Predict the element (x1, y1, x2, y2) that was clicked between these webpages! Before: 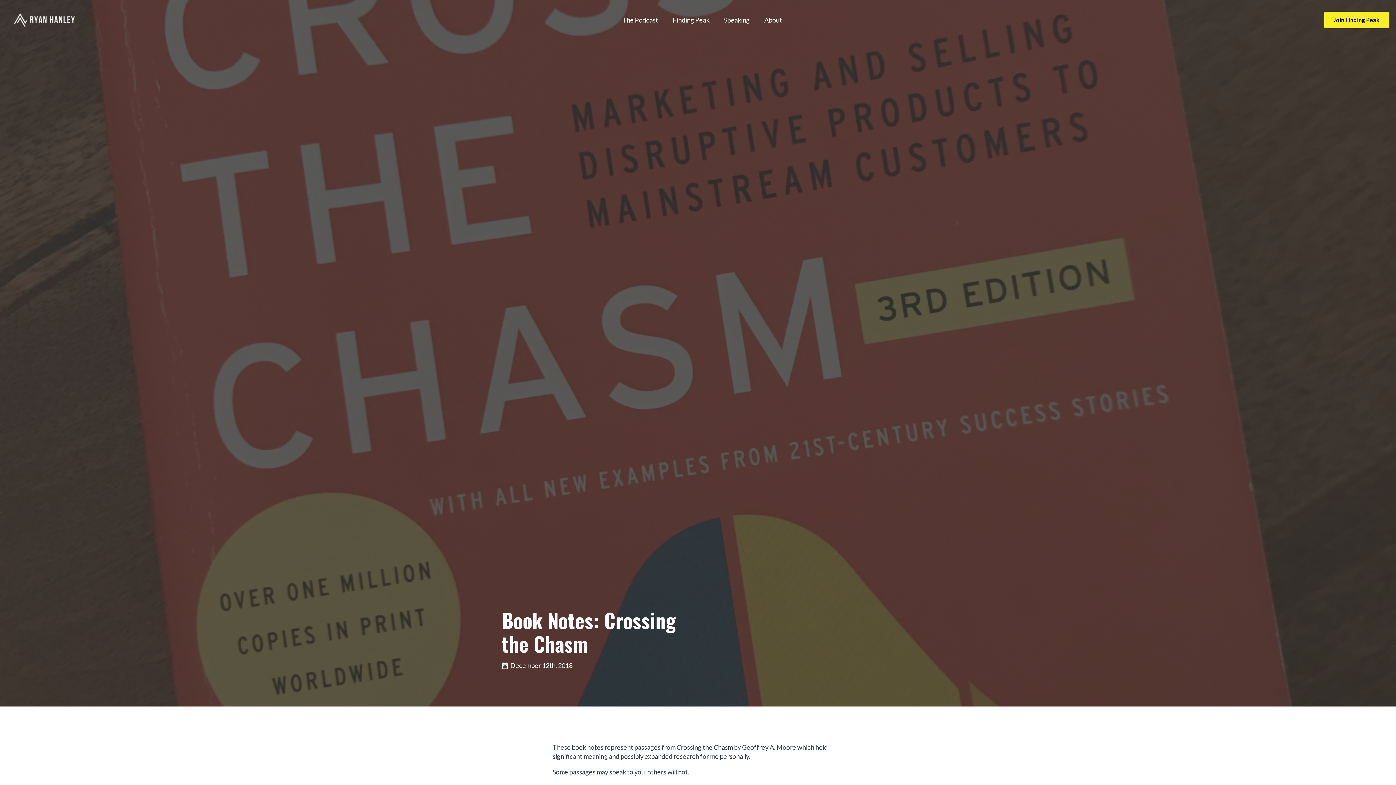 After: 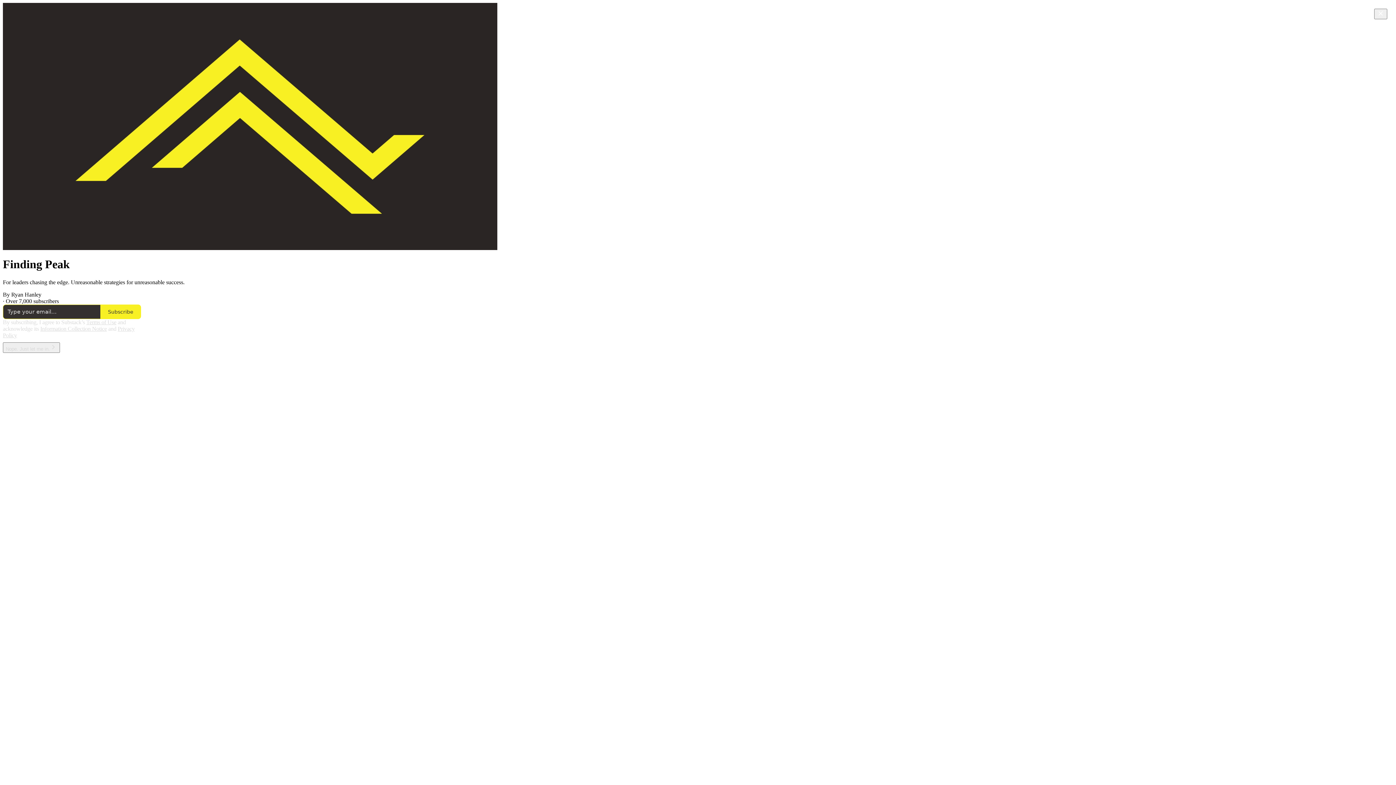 Action: label: Finding Peak bbox: (665, 9, 716, 30)